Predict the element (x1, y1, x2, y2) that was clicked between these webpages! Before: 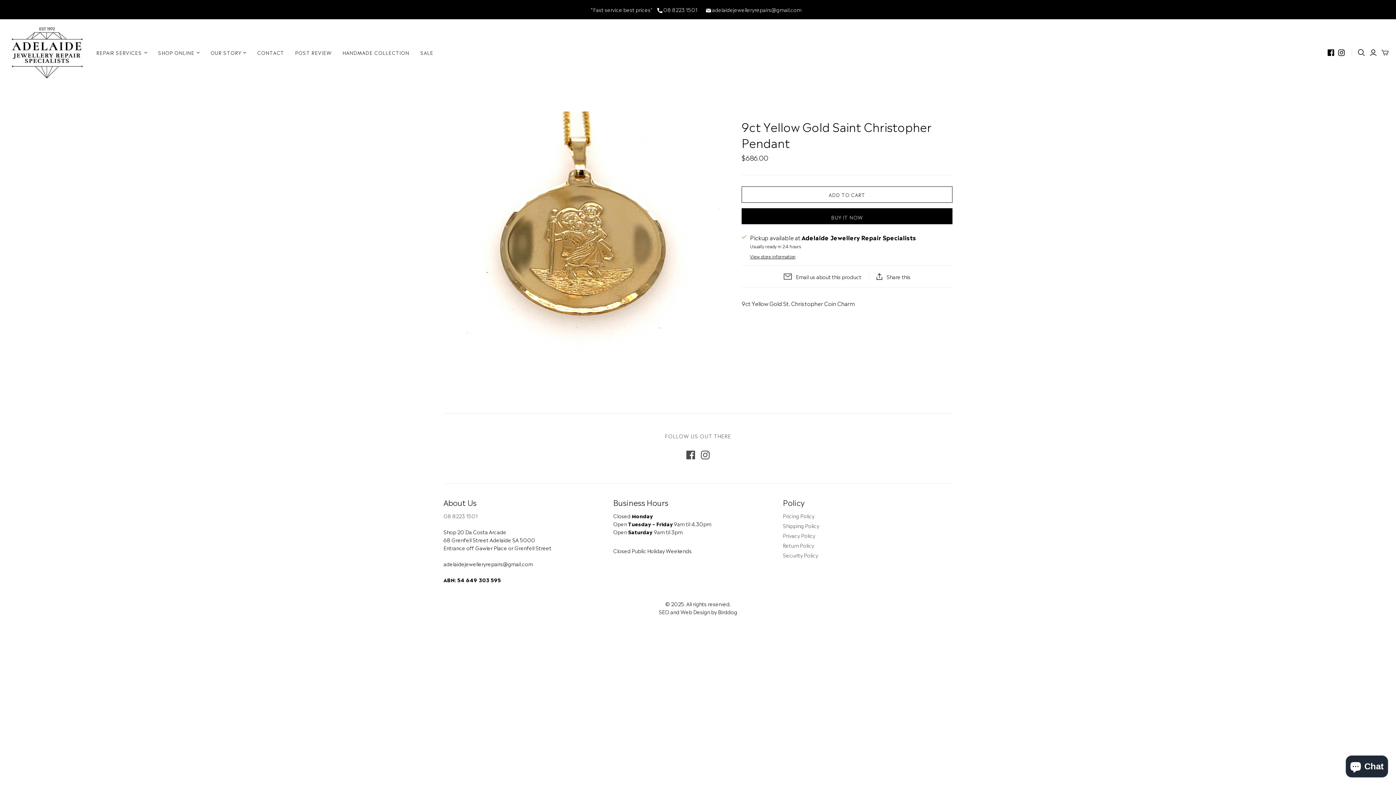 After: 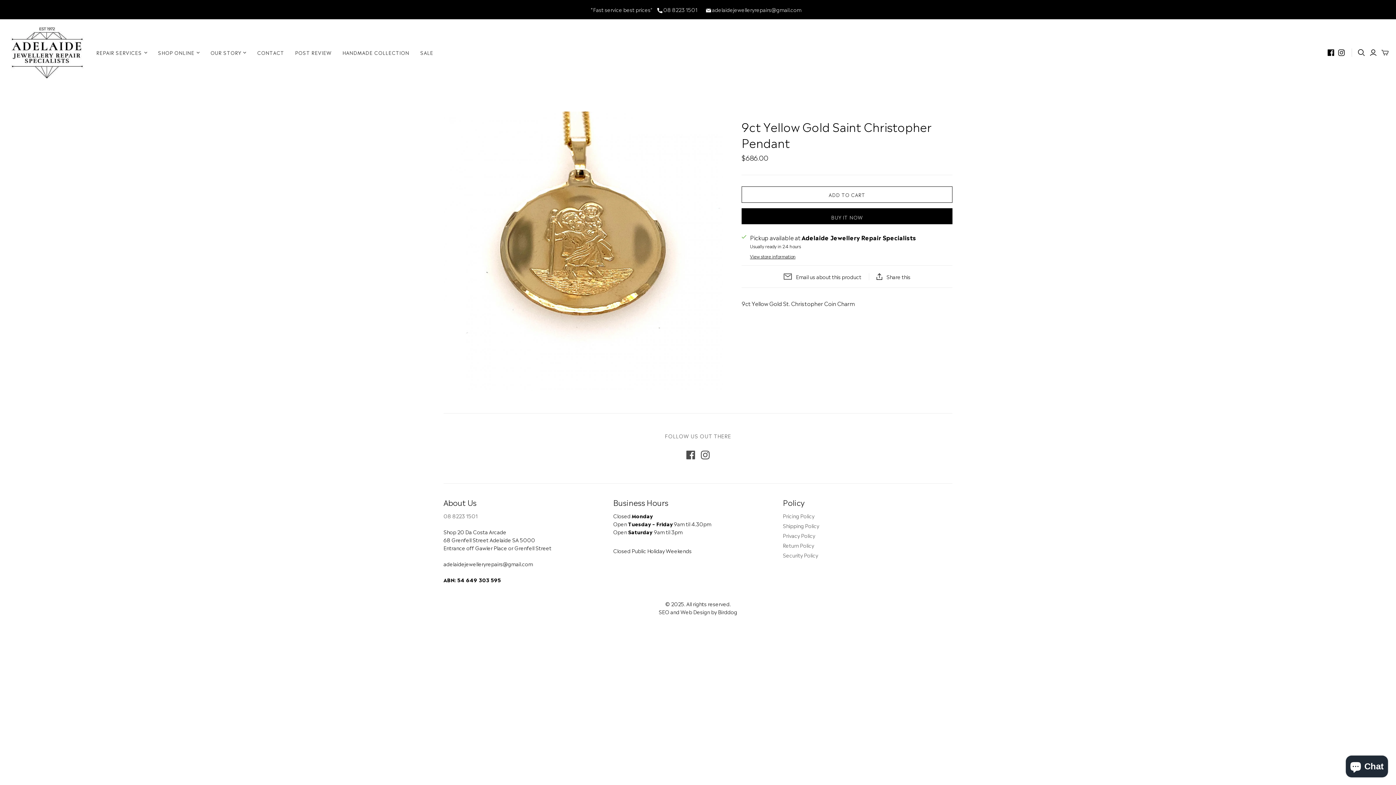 Action: bbox: (1338, 49, 1345, 56)